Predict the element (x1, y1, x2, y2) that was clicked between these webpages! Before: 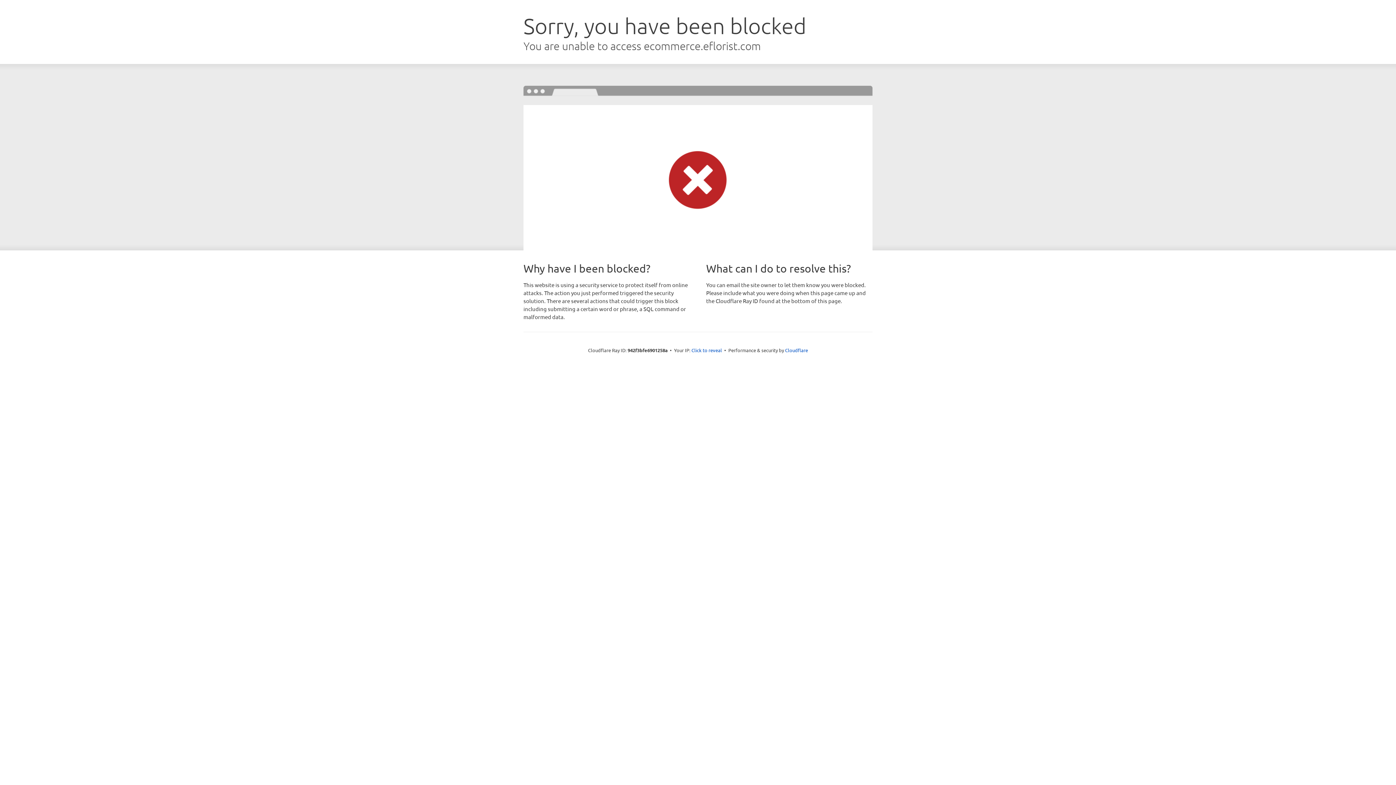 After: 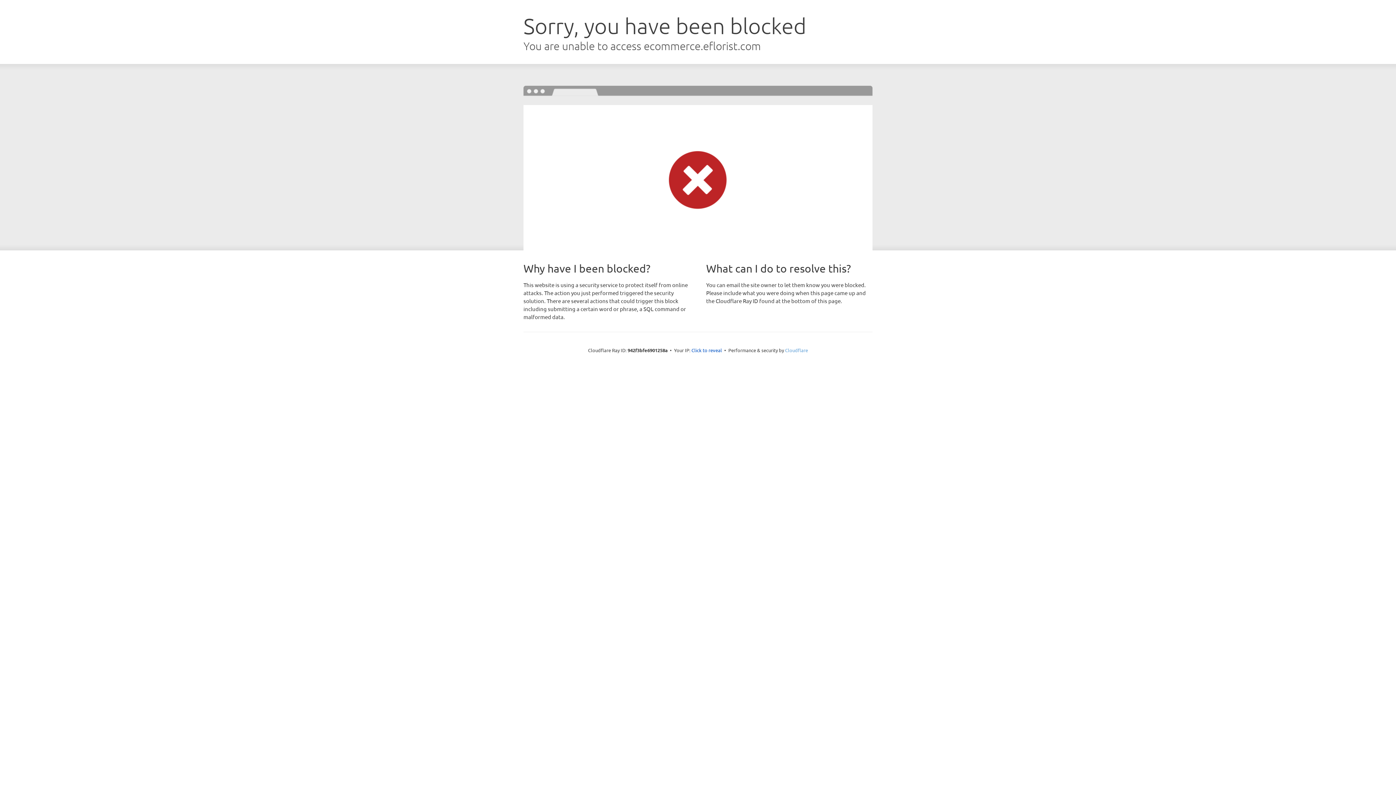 Action: bbox: (785, 347, 808, 353) label: Cloudflare